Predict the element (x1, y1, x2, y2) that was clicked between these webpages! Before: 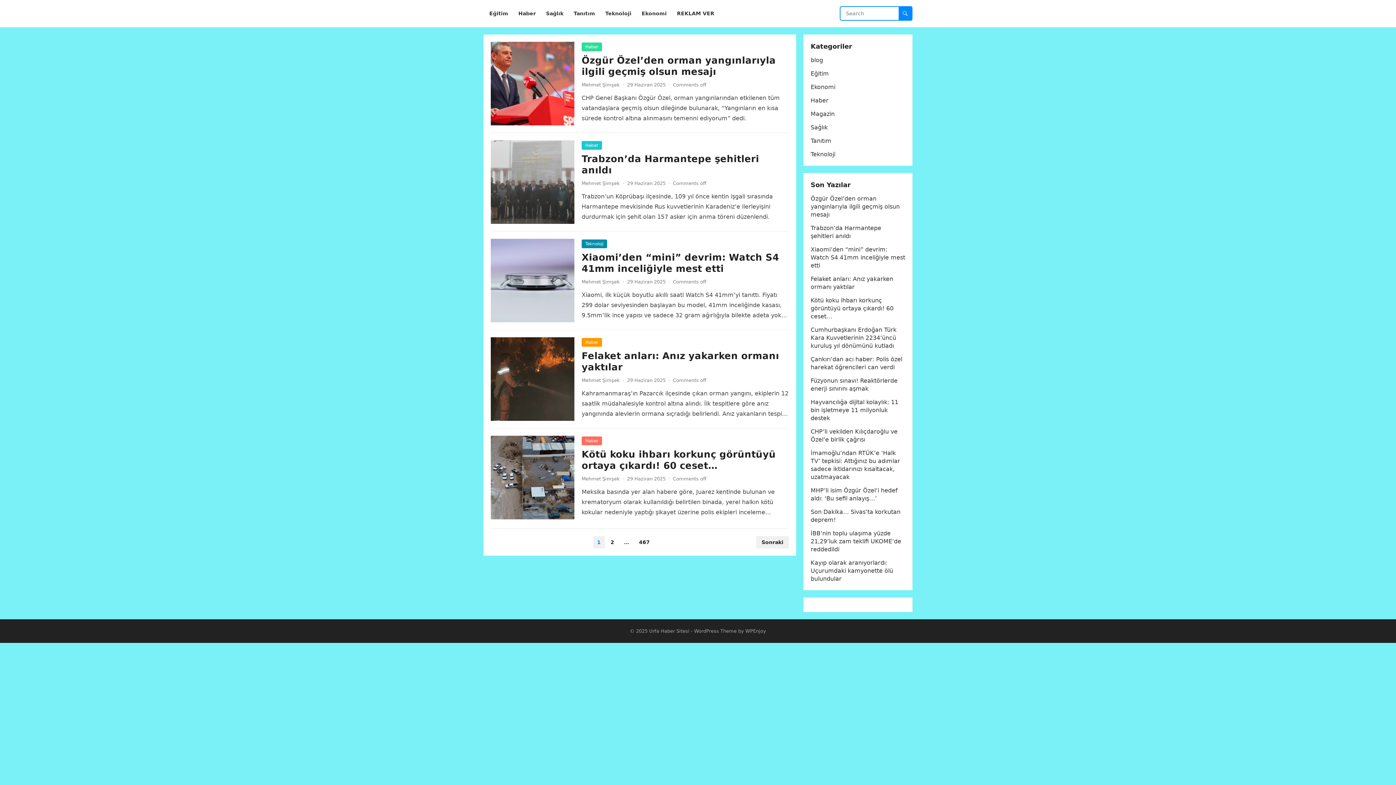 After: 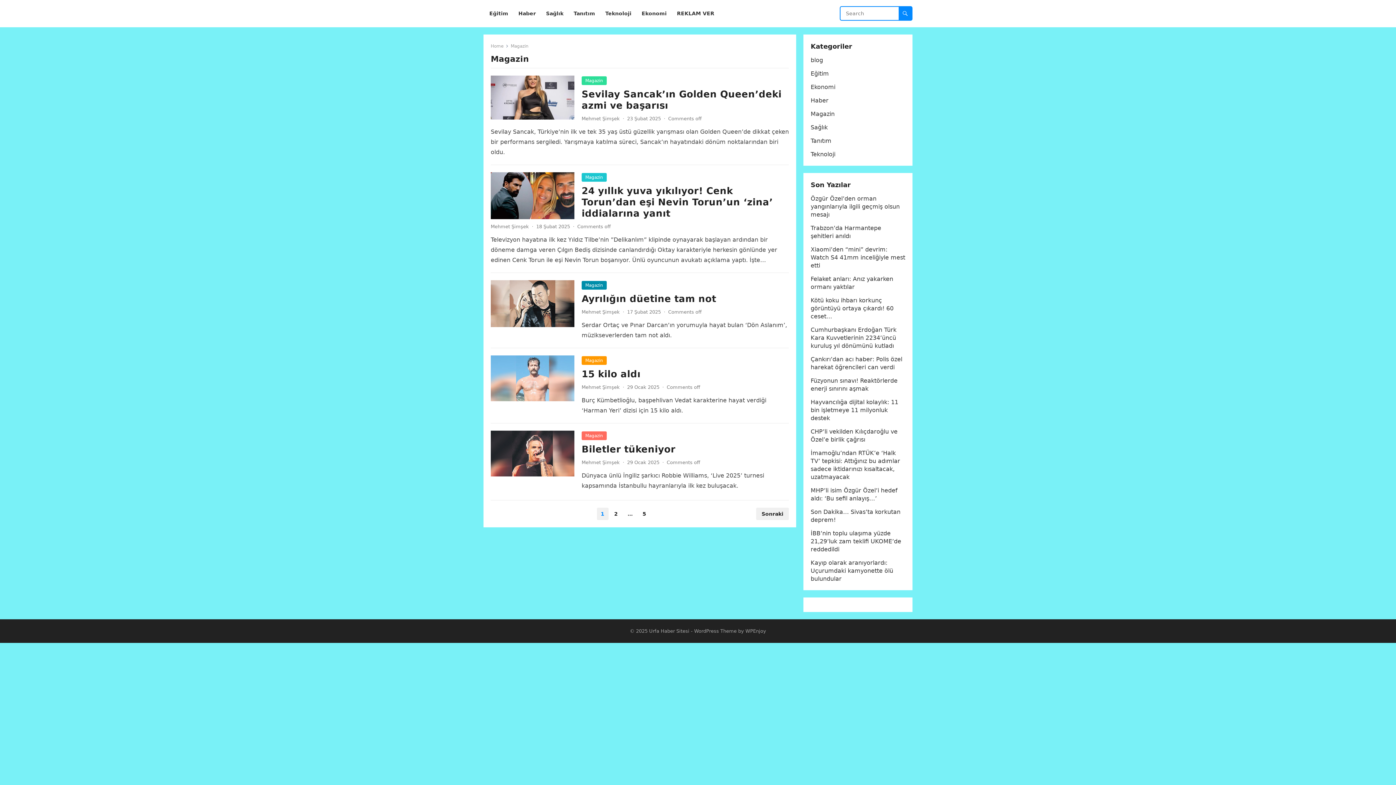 Action: bbox: (810, 110, 834, 117) label: Magazin